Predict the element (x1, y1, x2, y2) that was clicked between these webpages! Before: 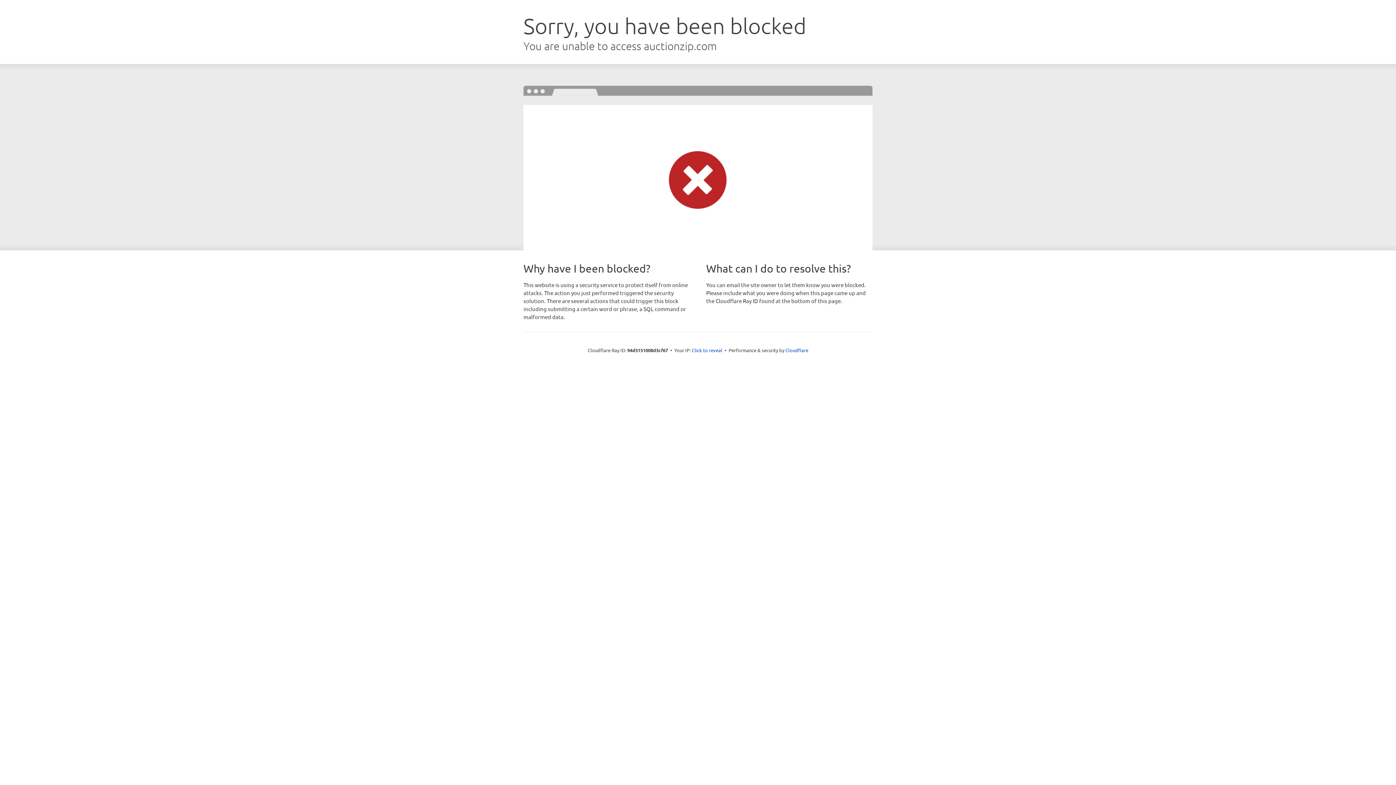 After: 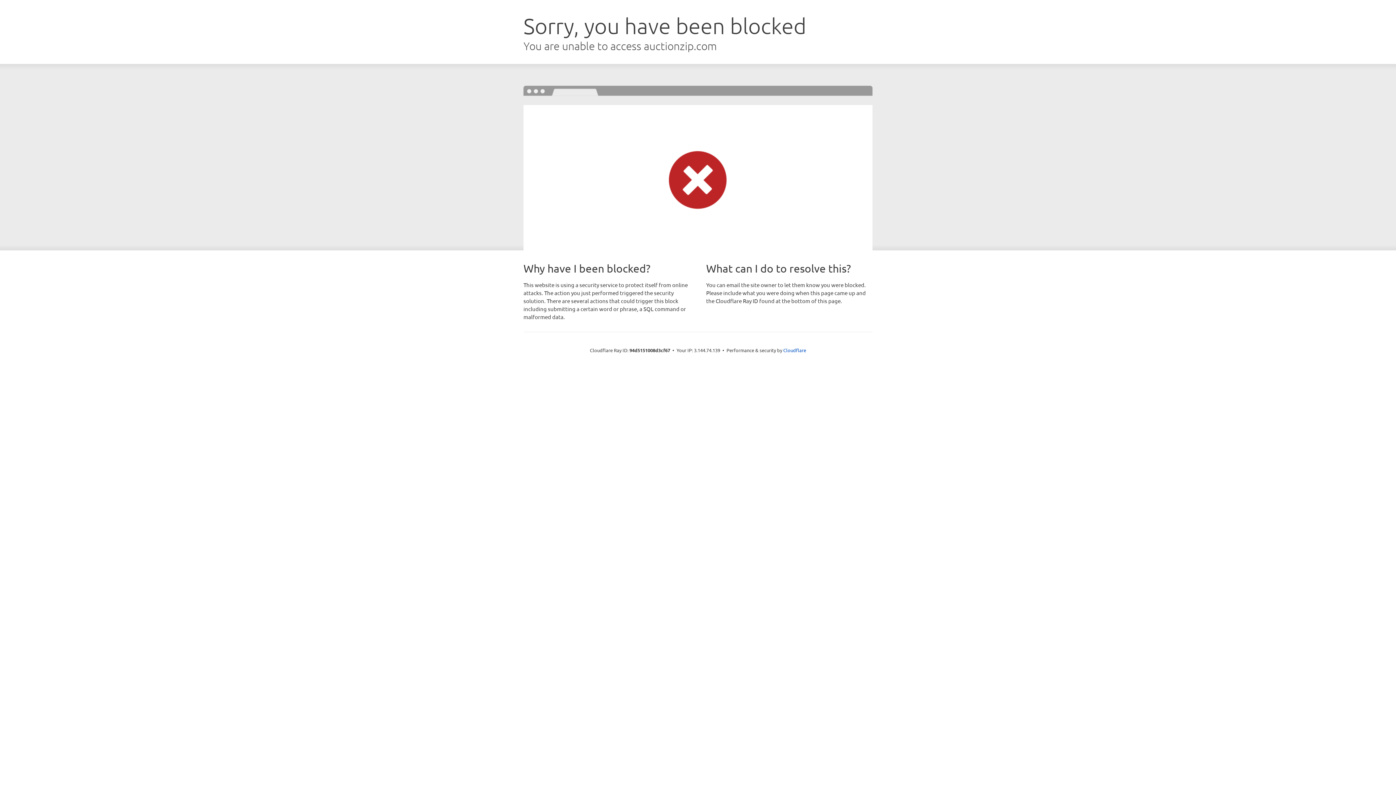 Action: label: Click to reveal bbox: (692, 346, 722, 353)